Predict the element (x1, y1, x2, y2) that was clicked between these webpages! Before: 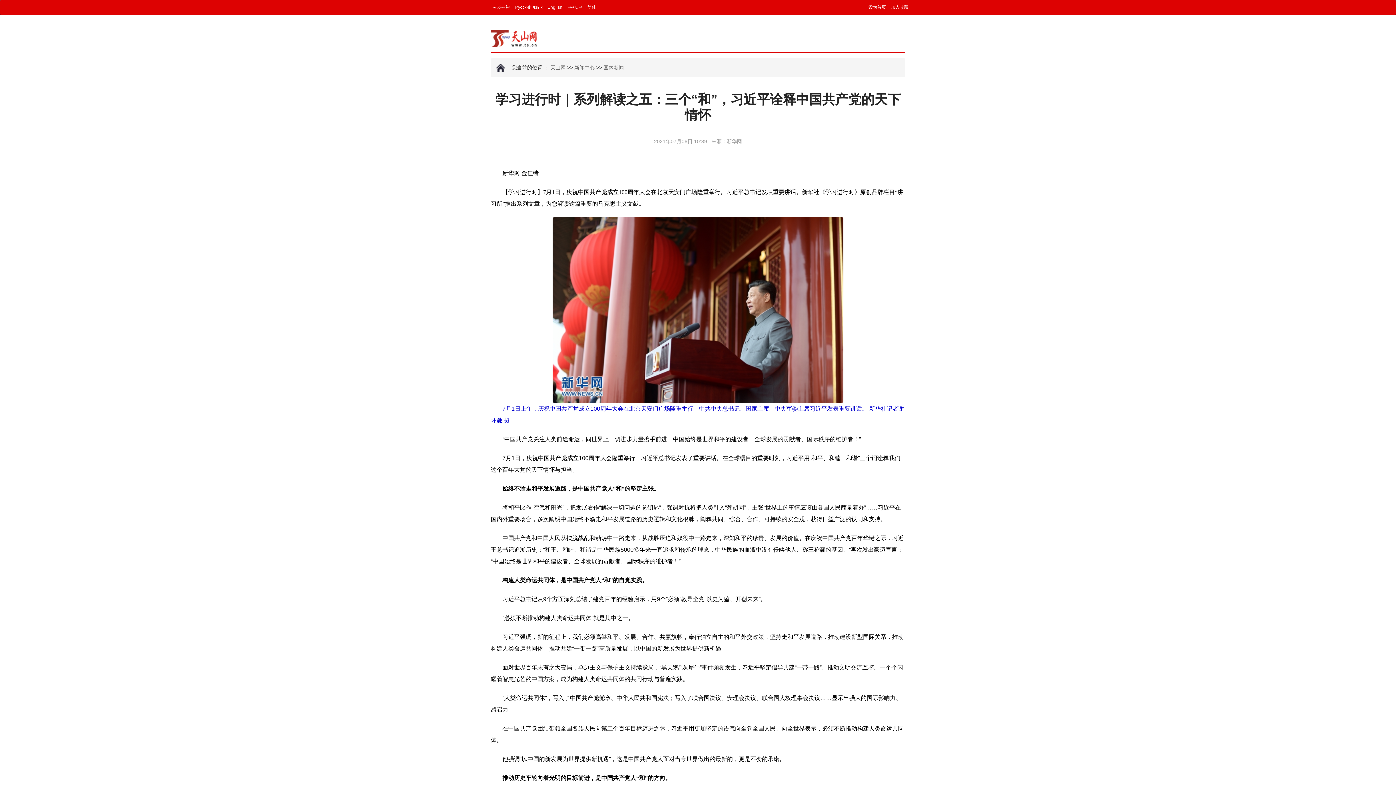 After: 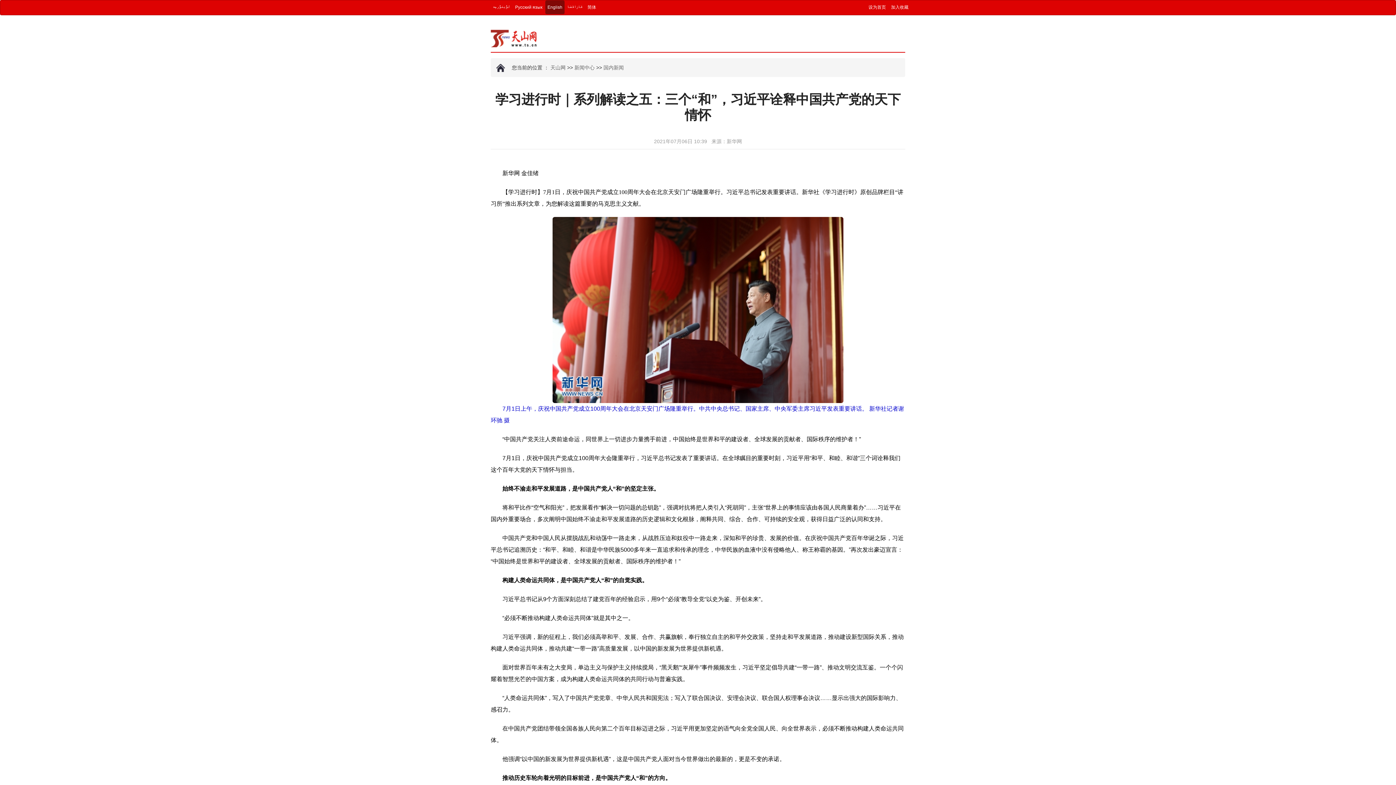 Action: bbox: (545, 0, 564, 14) label: English